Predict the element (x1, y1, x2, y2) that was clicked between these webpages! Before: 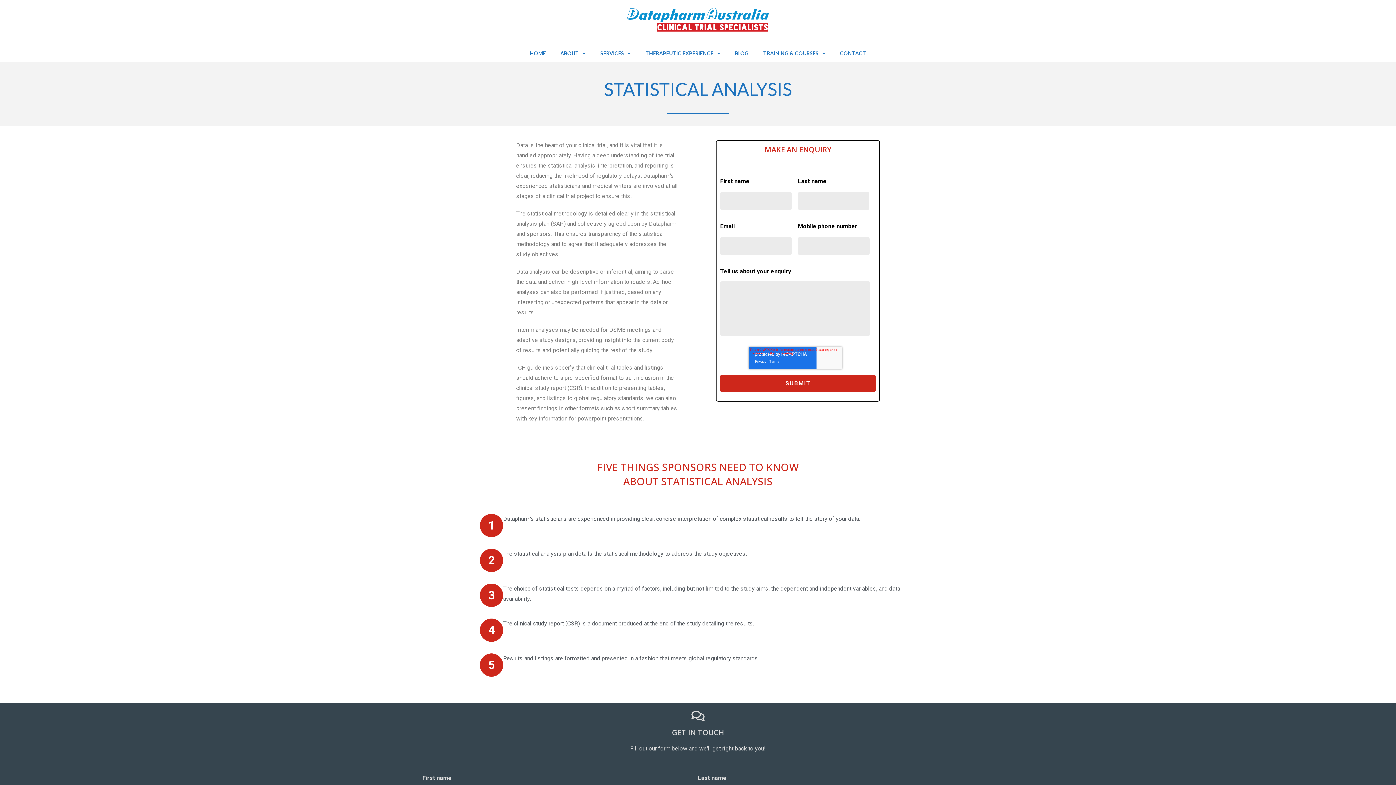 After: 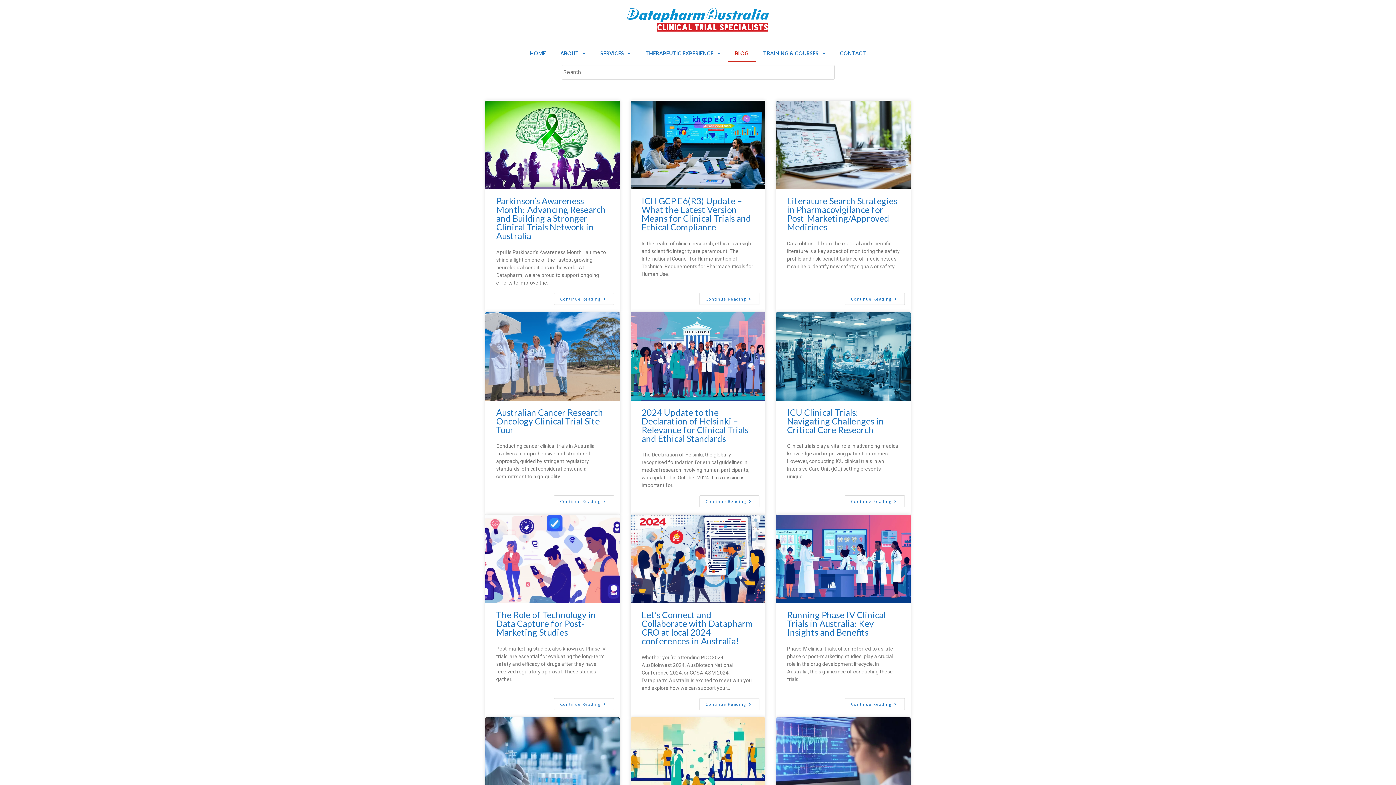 Action: label: BLOG bbox: (727, 45, 756, 61)